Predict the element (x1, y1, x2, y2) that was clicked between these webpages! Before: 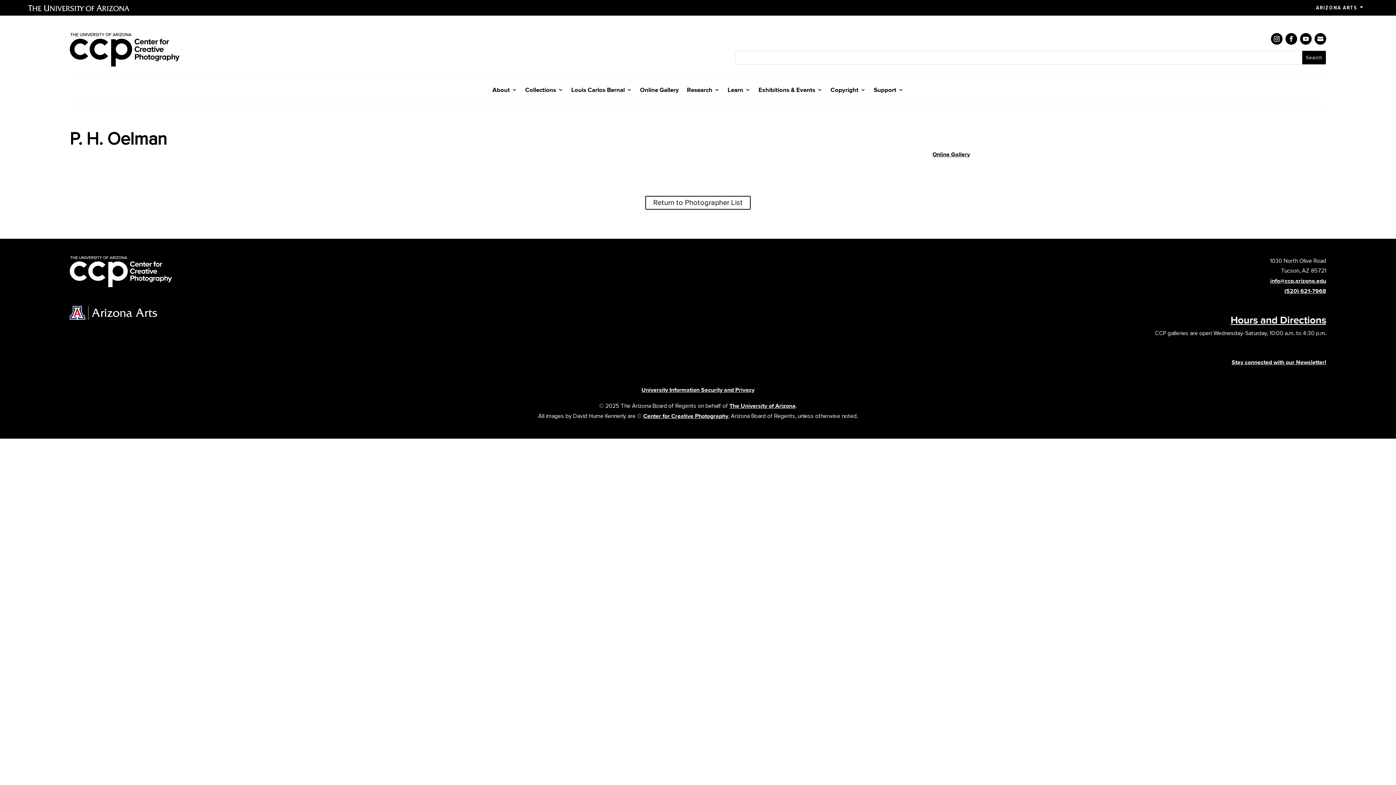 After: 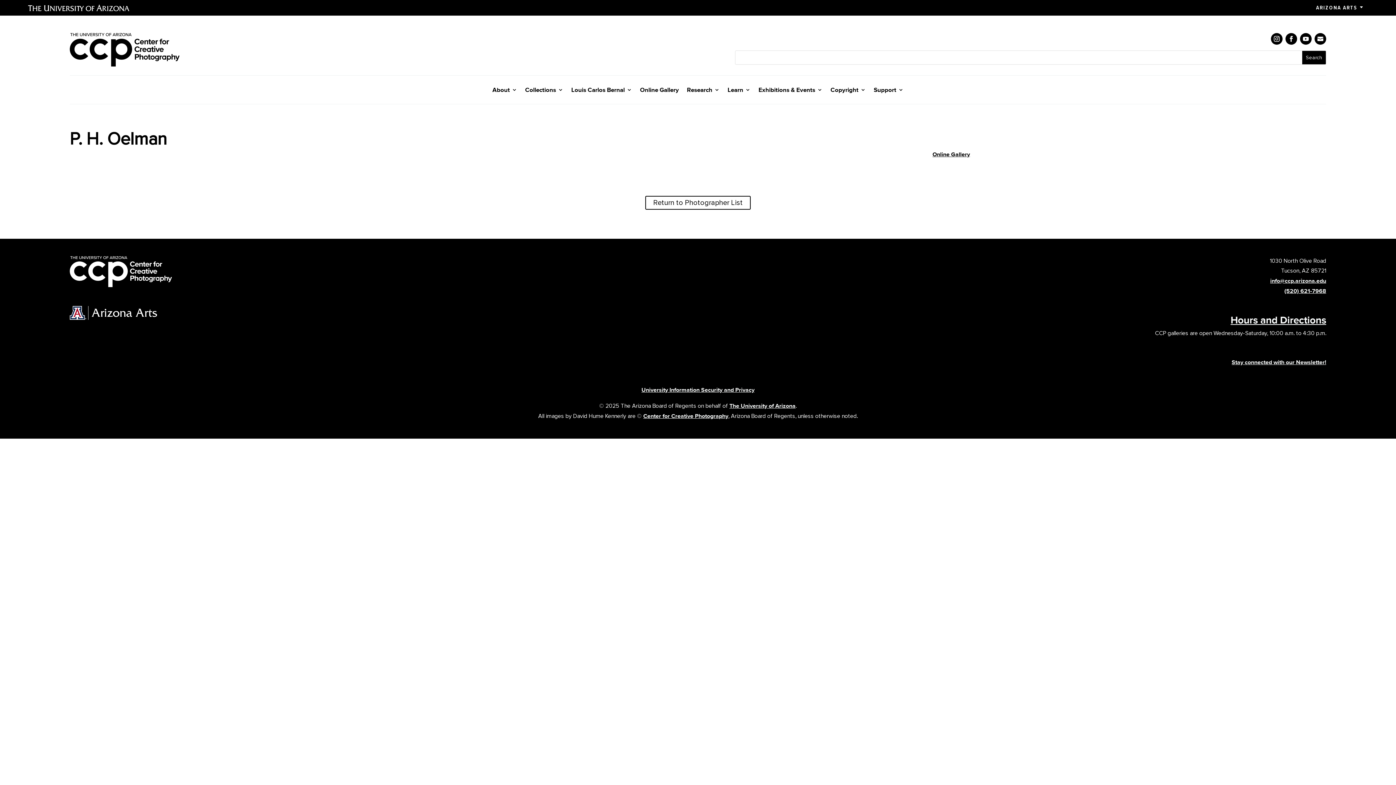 Action: bbox: (69, 314, 172, 321)